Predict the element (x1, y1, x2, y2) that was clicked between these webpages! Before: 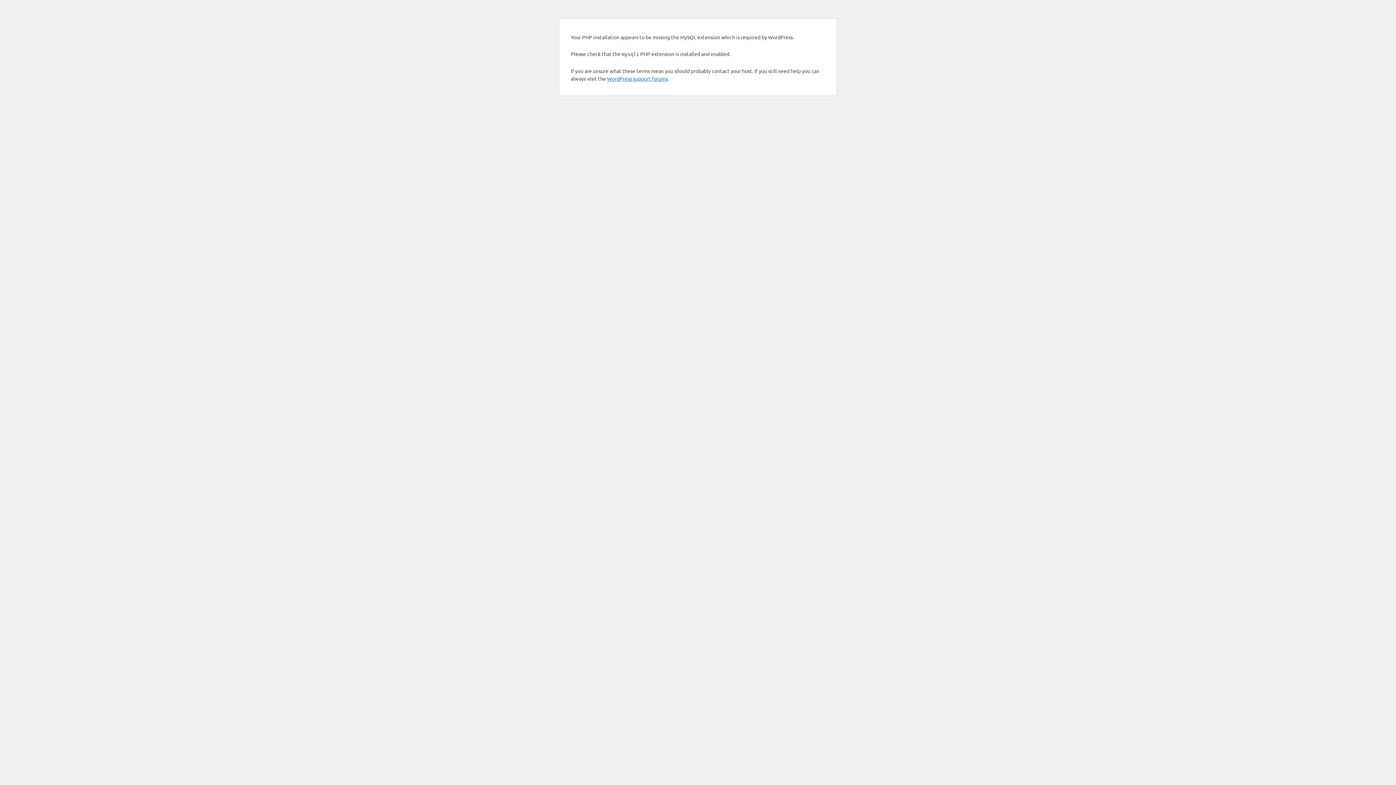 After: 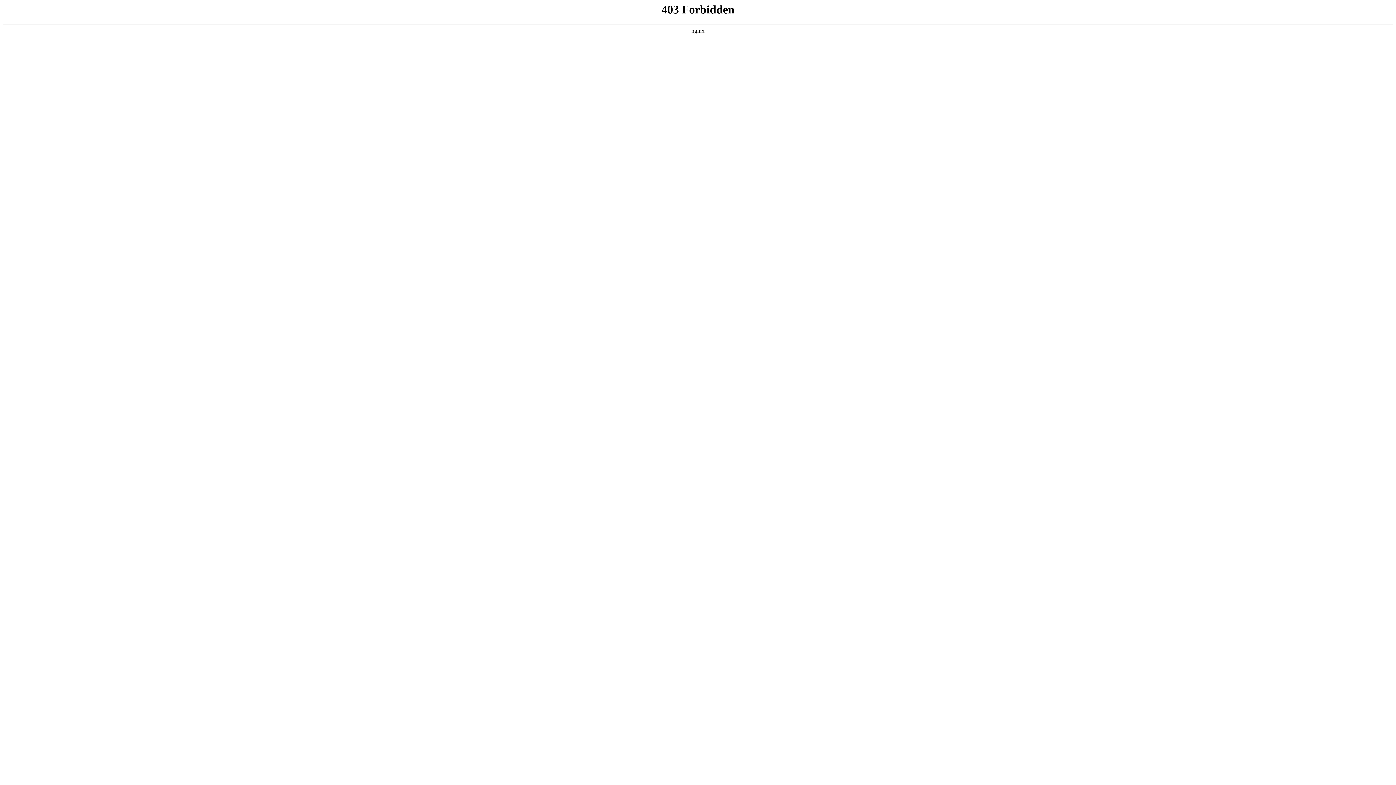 Action: label: WordPress support forums bbox: (607, 75, 668, 81)